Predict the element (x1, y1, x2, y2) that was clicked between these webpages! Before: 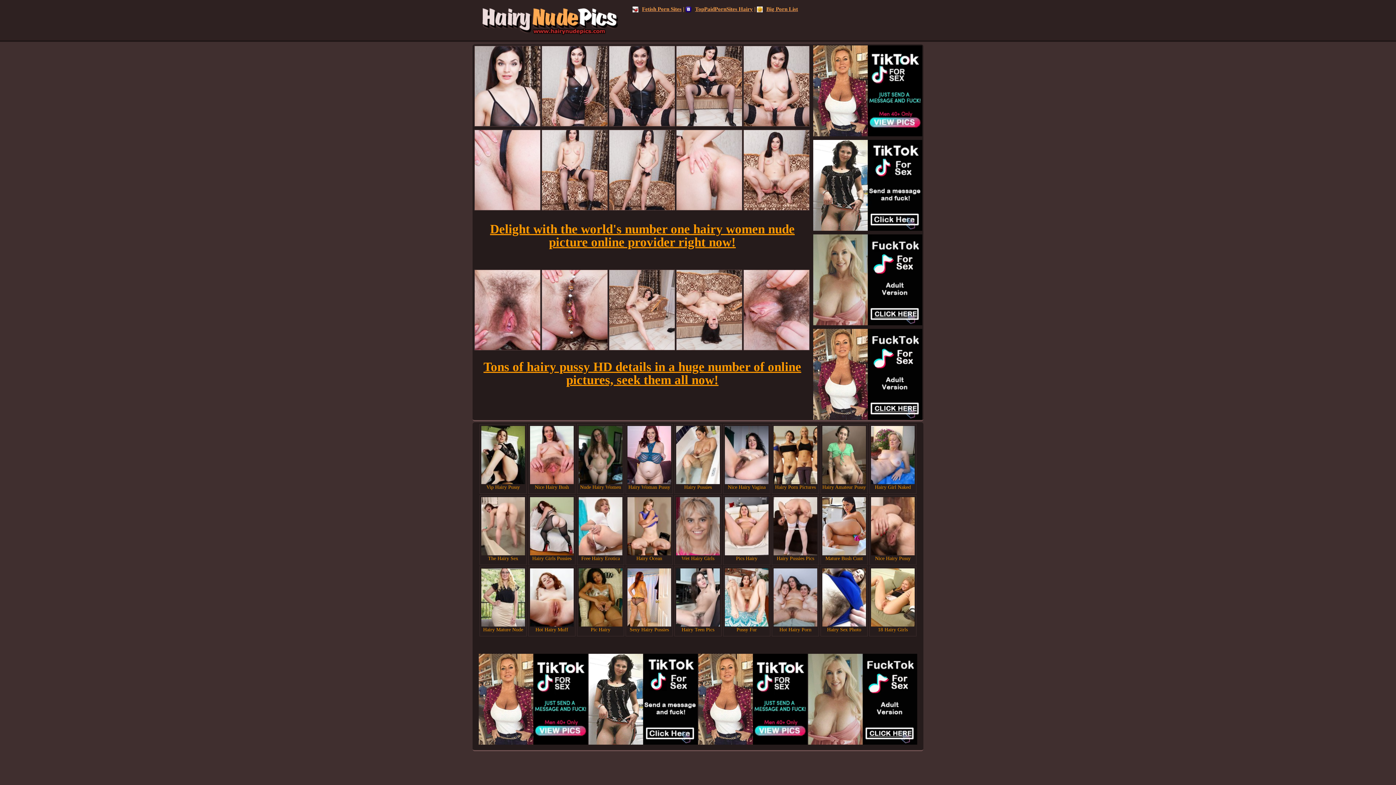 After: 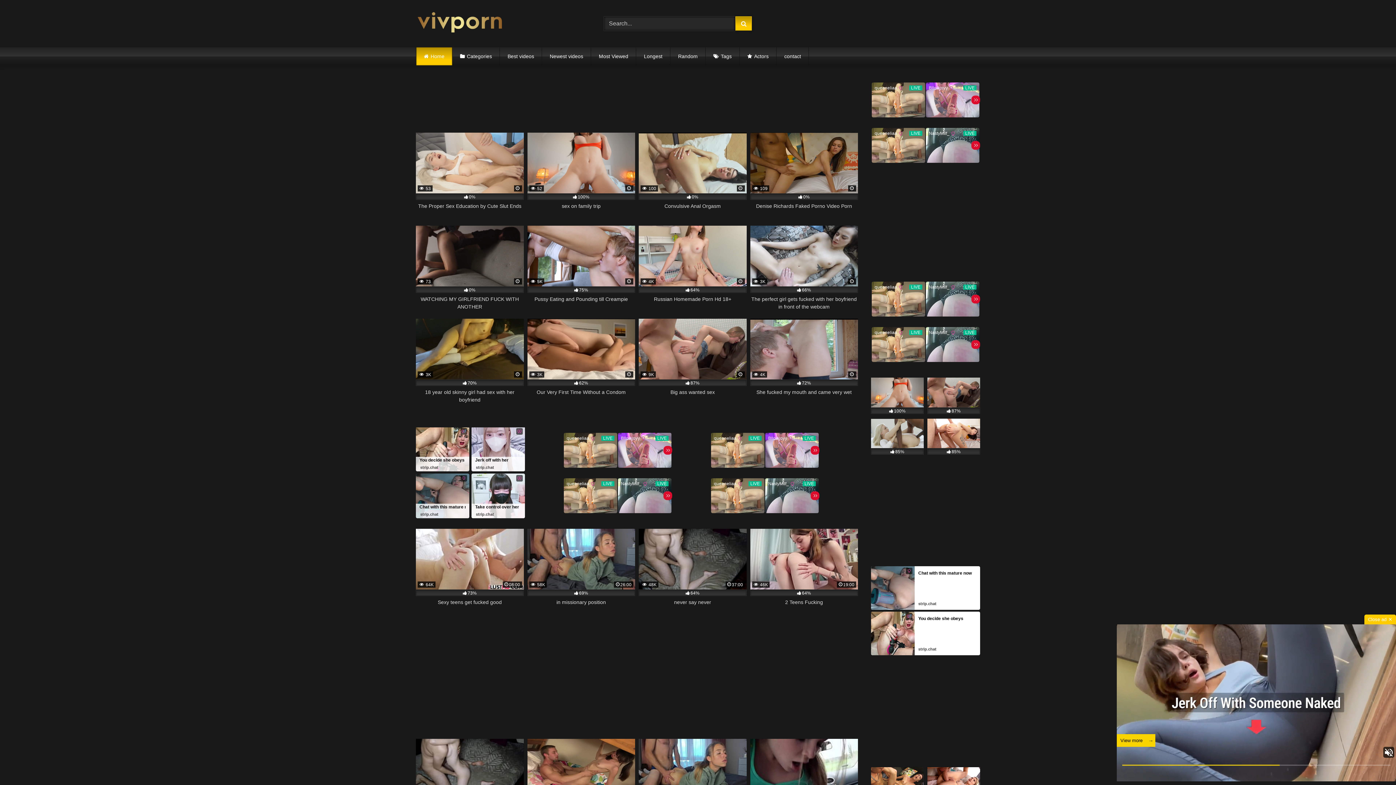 Action: label: Pussy Fur bbox: (725, 621, 768, 633)